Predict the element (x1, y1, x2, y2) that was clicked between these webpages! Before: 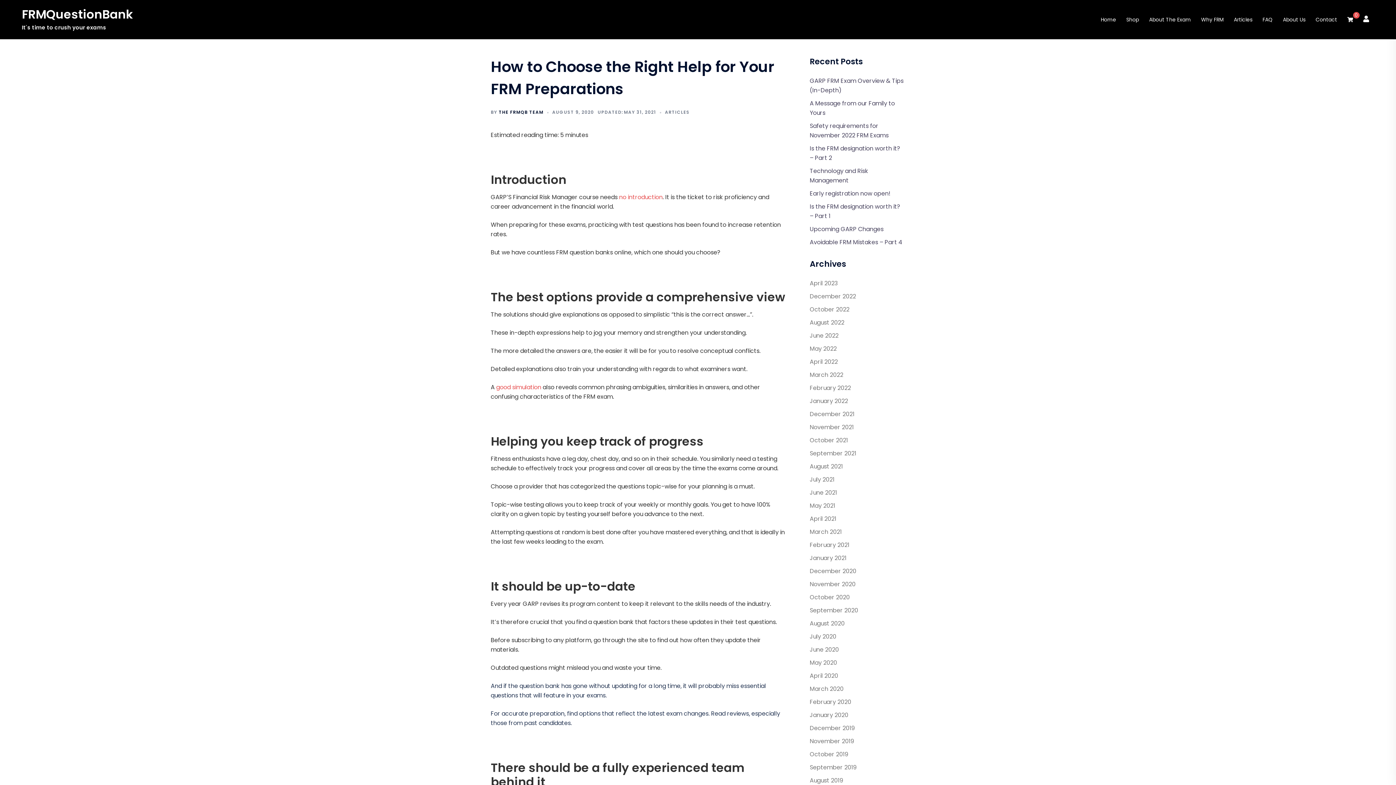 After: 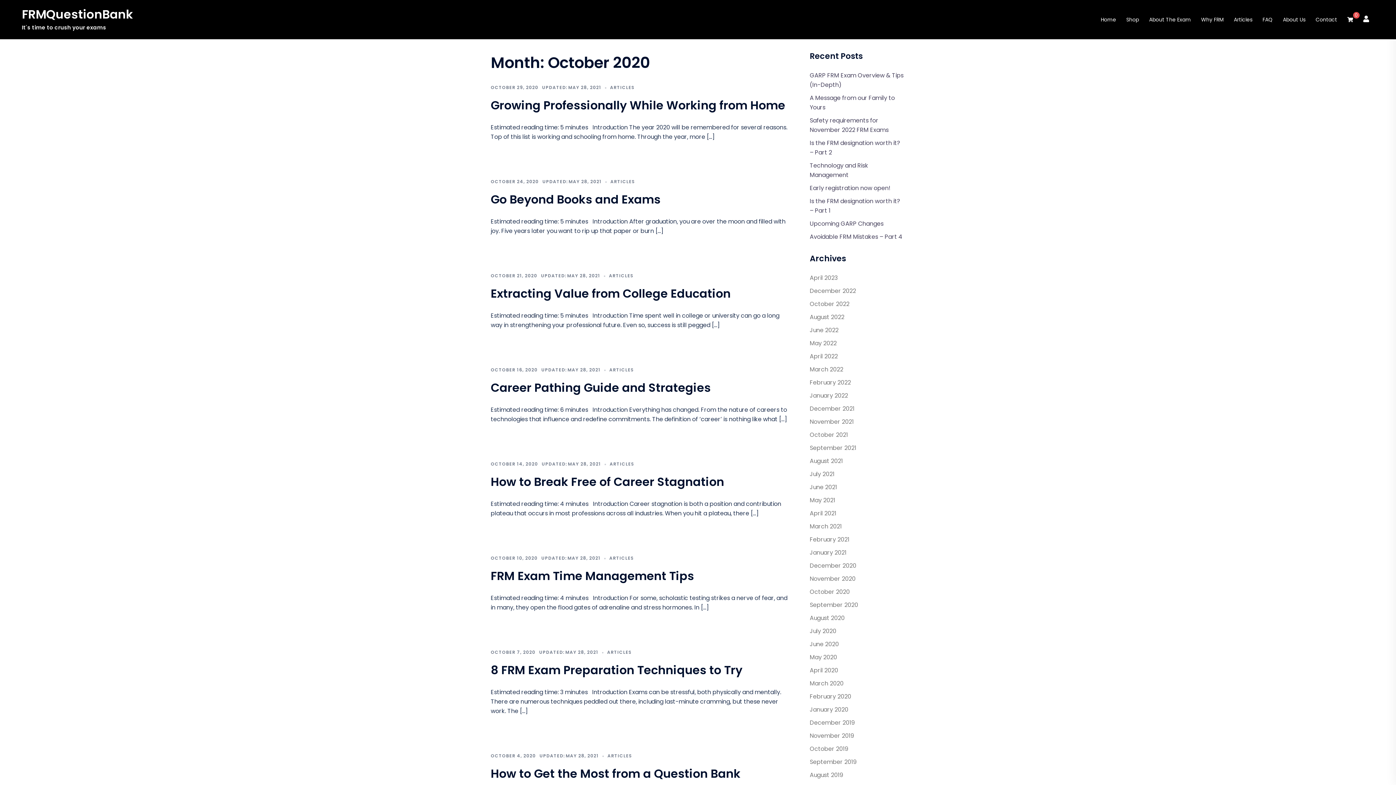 Action: bbox: (810, 593, 850, 601) label: October 2020